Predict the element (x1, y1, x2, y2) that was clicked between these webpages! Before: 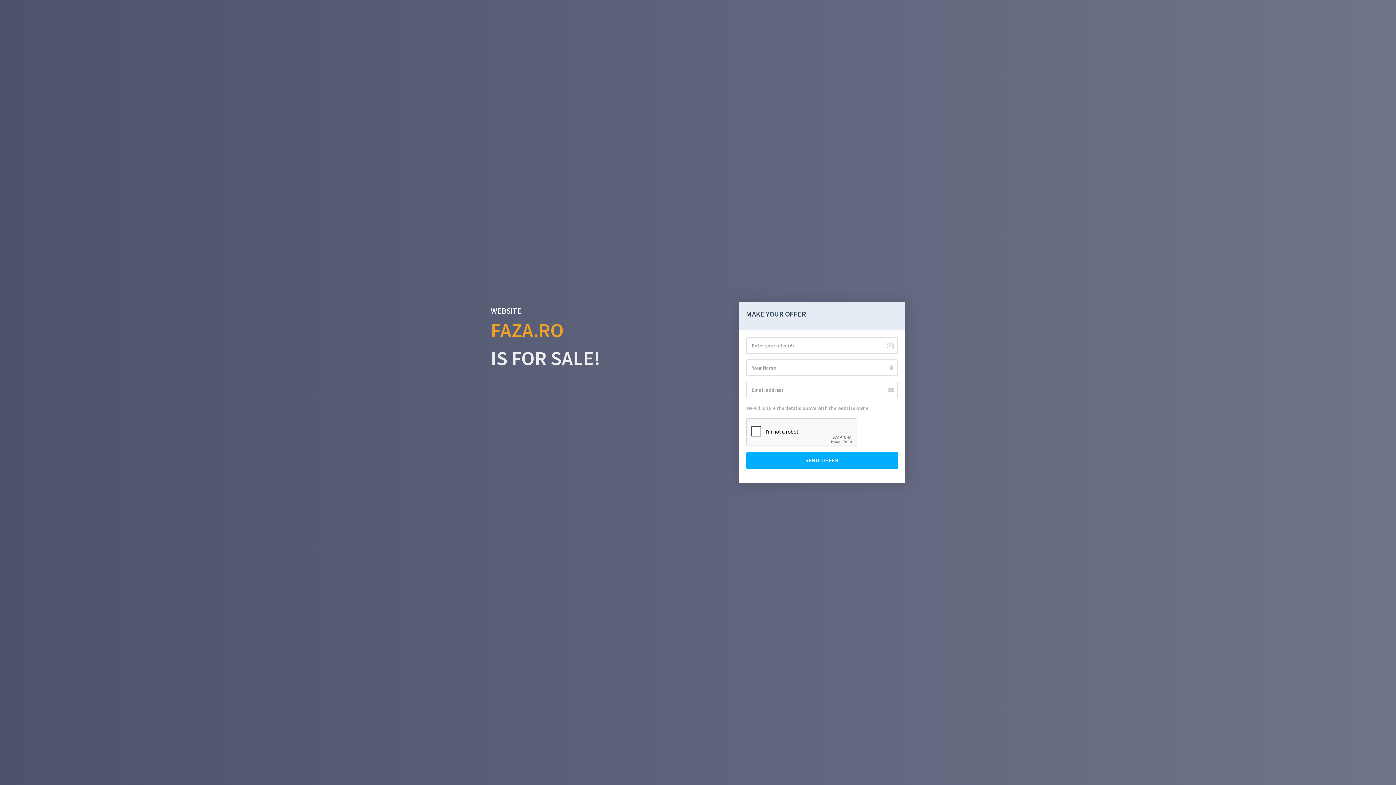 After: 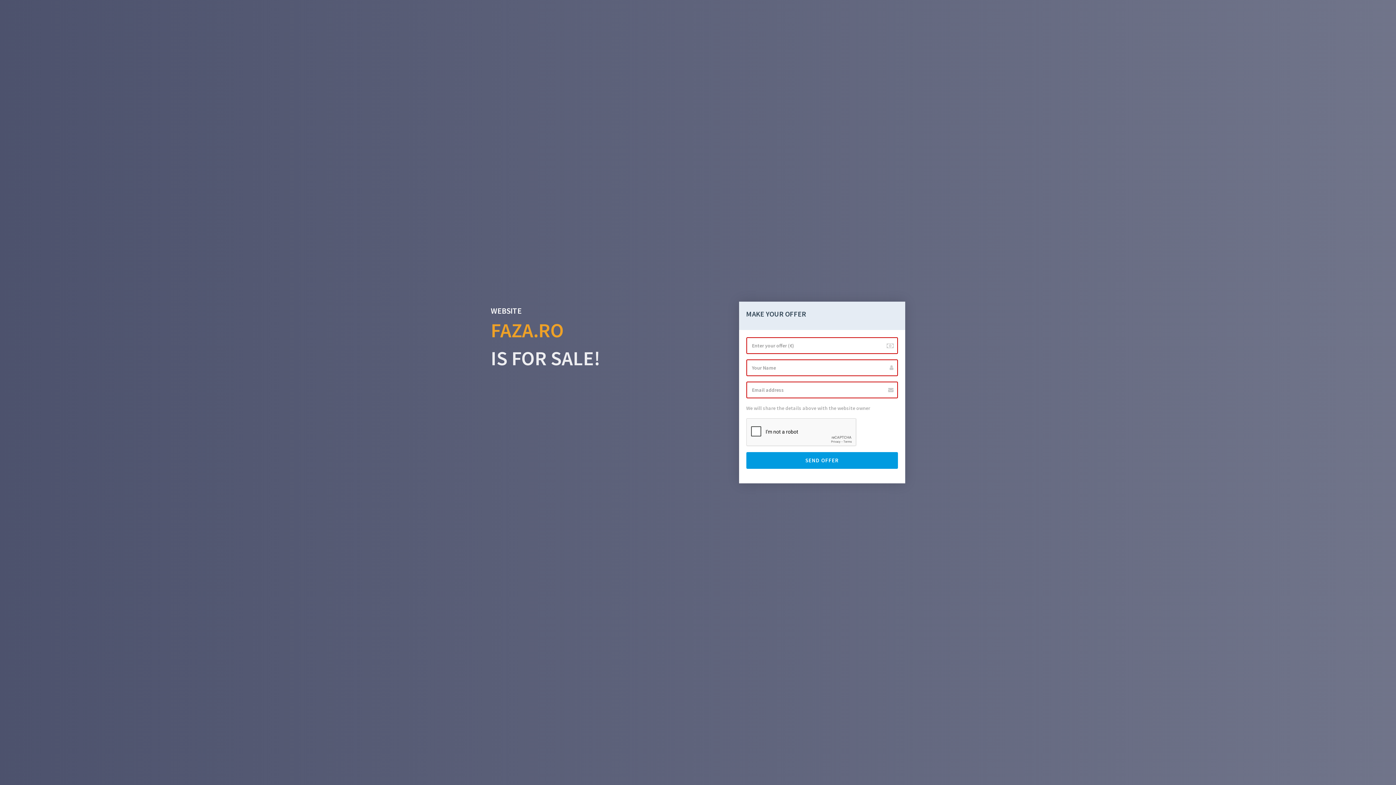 Action: label: SEND OFFER bbox: (746, 452, 898, 469)